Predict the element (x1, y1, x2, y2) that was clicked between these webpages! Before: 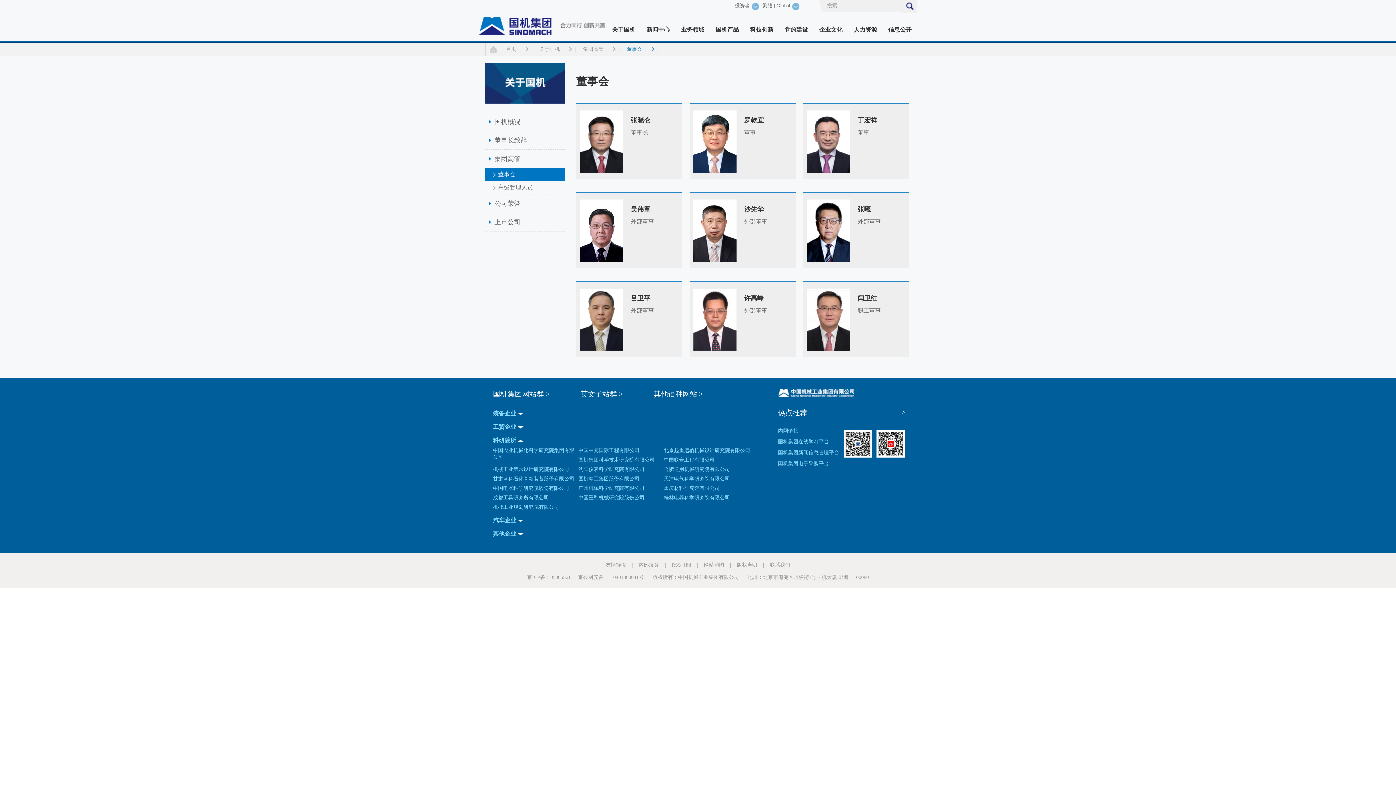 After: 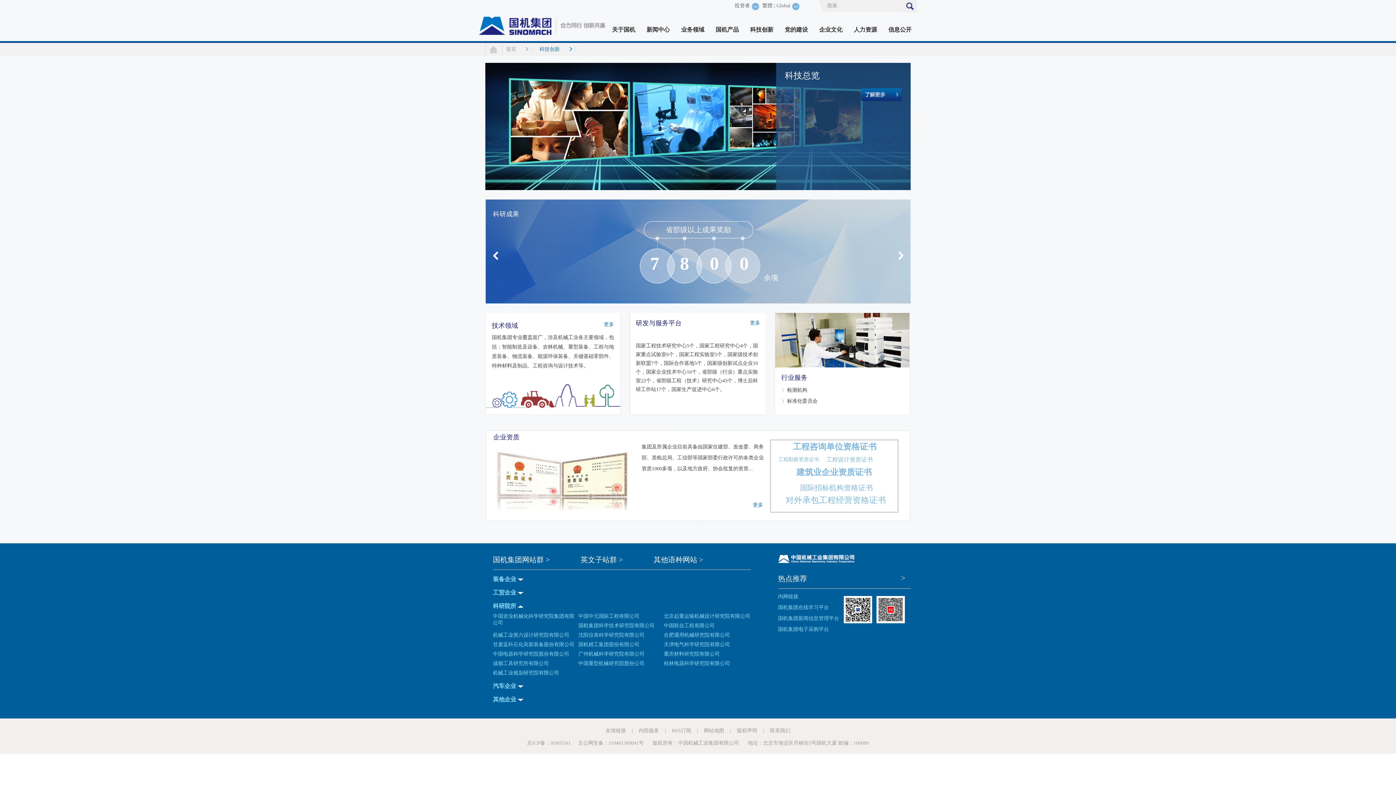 Action: label: 科技创新 bbox: (744, 22, 779, 41)